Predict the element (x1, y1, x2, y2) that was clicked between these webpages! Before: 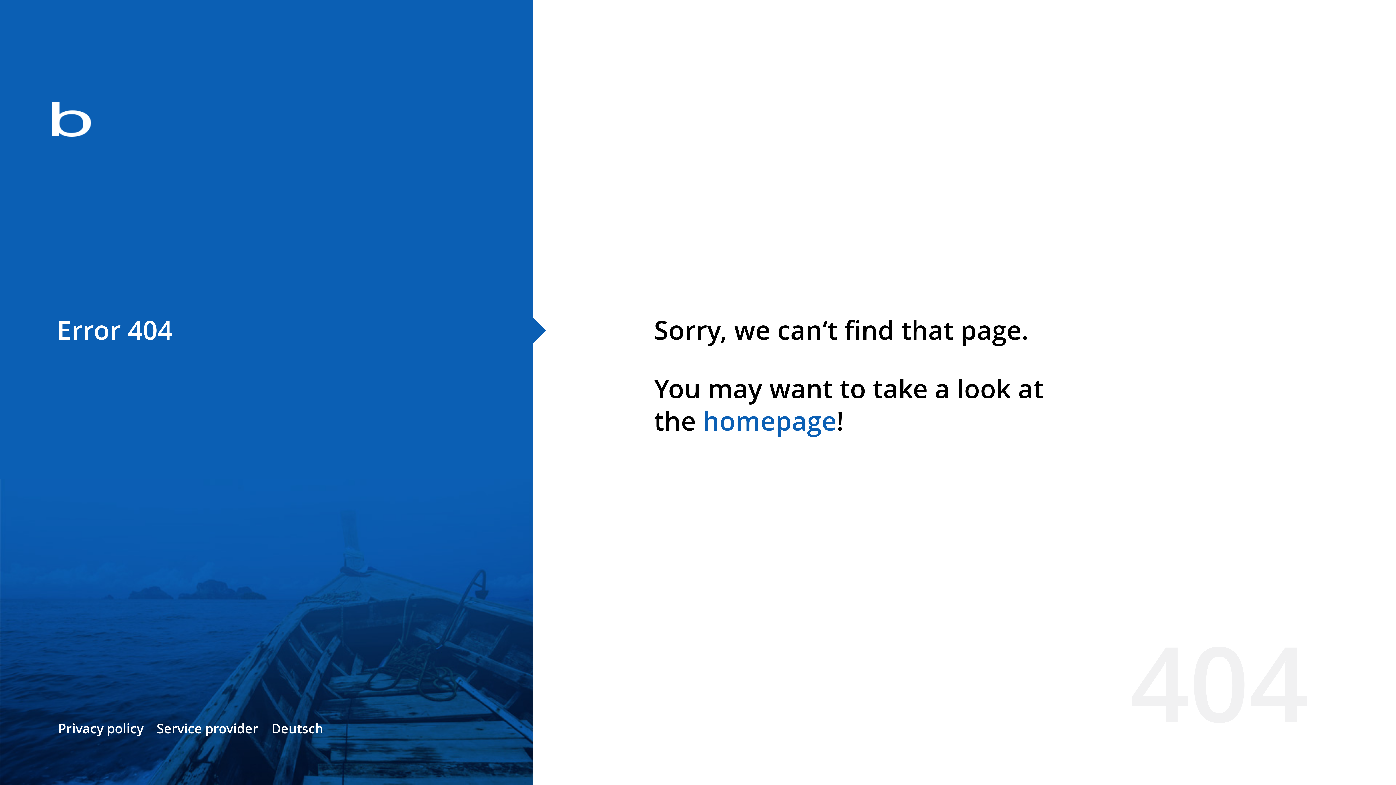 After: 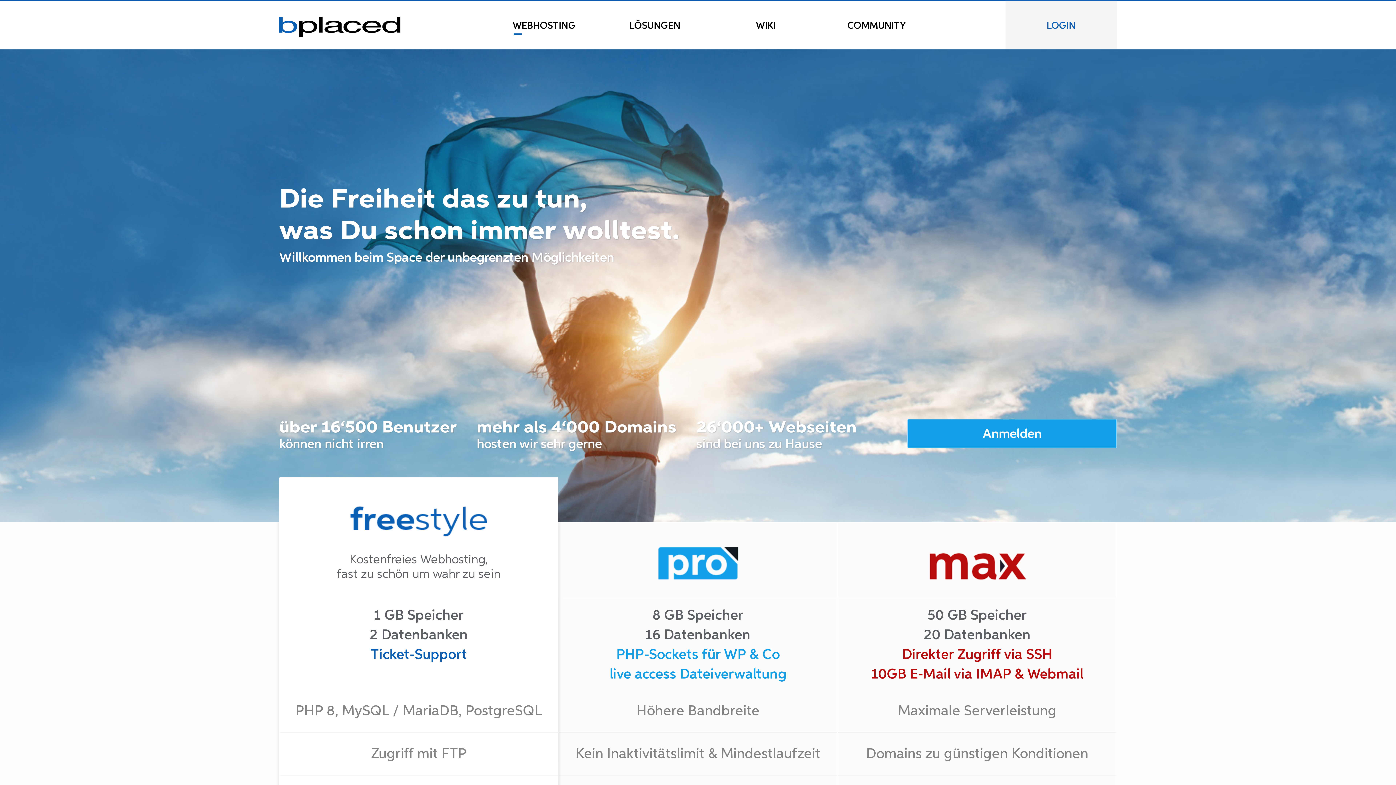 Action: bbox: (702, 403, 836, 438) label: homepage